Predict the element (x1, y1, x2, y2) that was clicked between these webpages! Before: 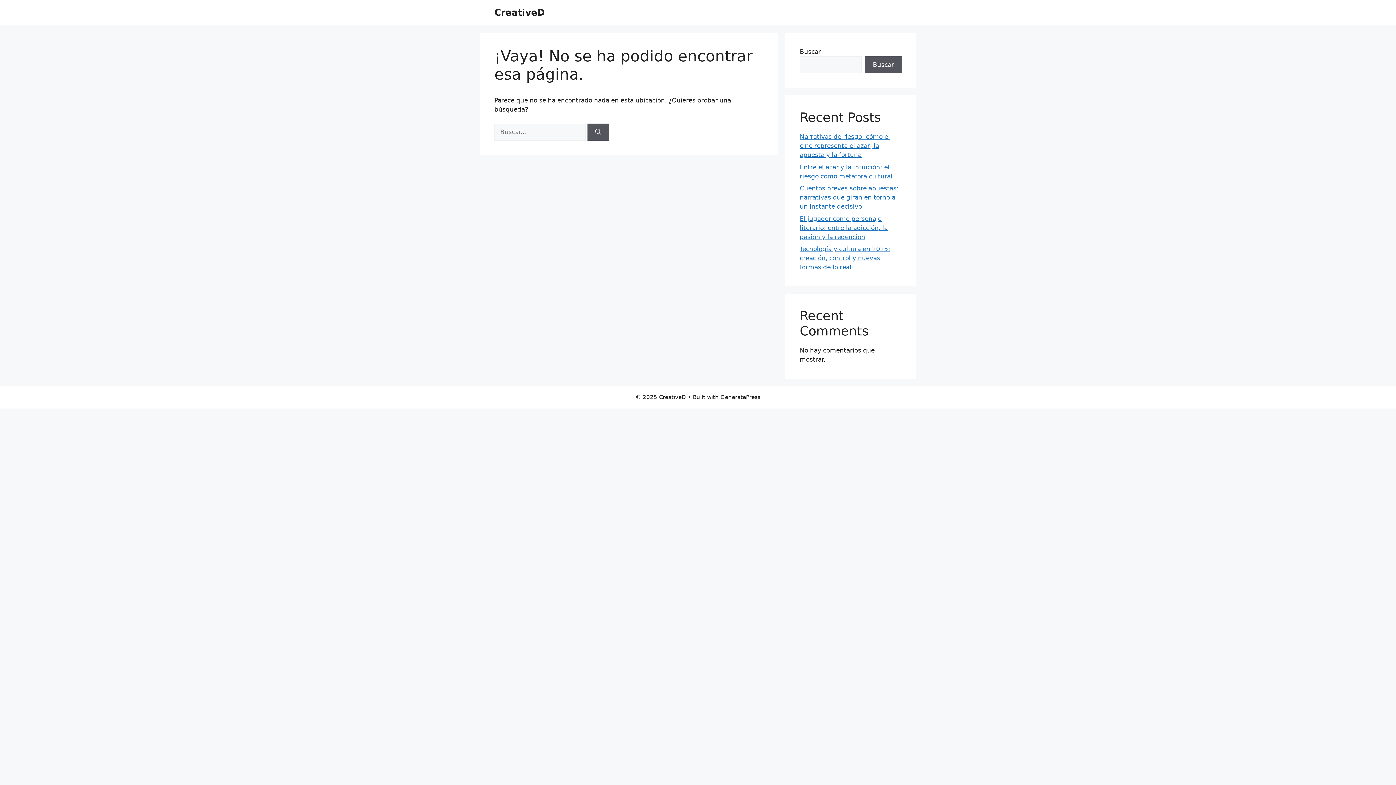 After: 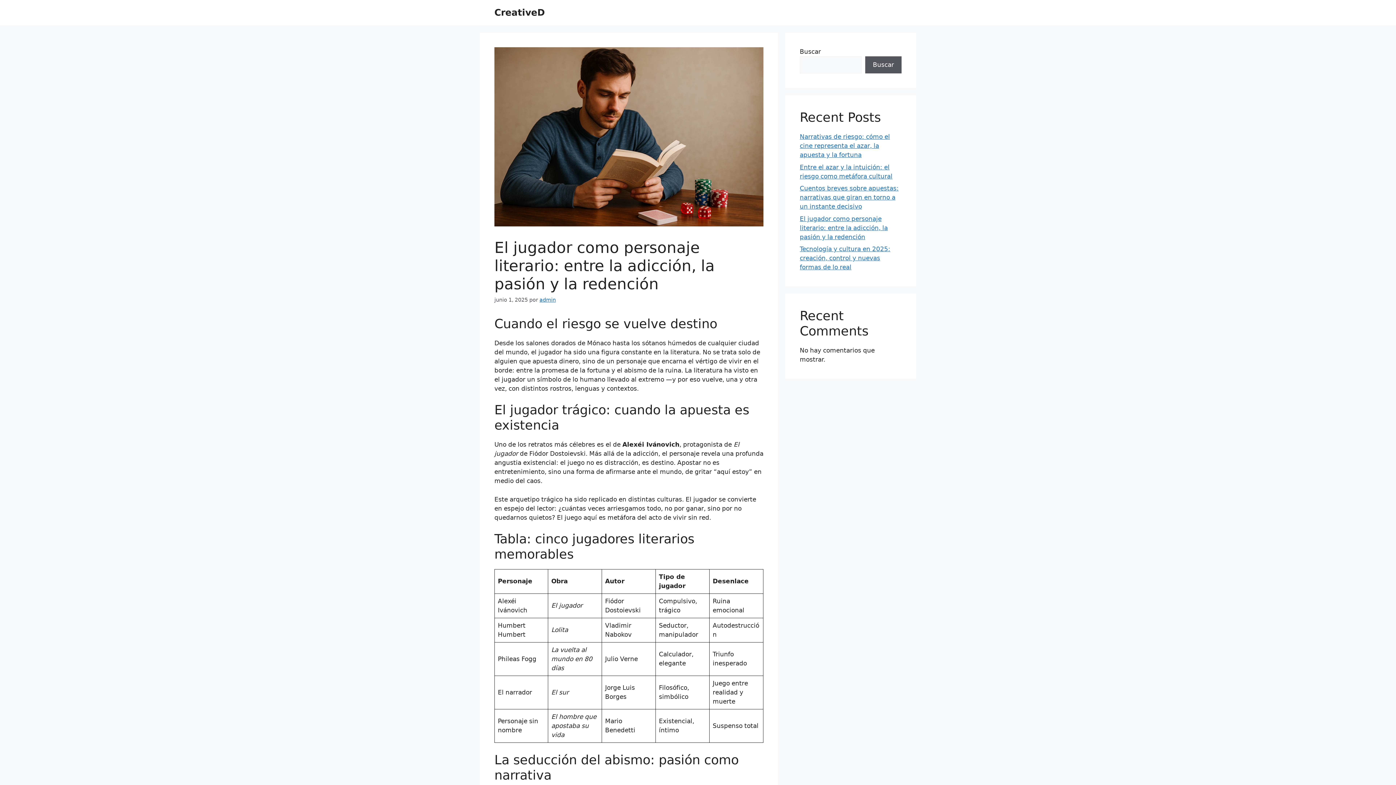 Action: label: El jugador como personaje literario: entre la adicción, la pasión y la redención bbox: (800, 215, 888, 240)